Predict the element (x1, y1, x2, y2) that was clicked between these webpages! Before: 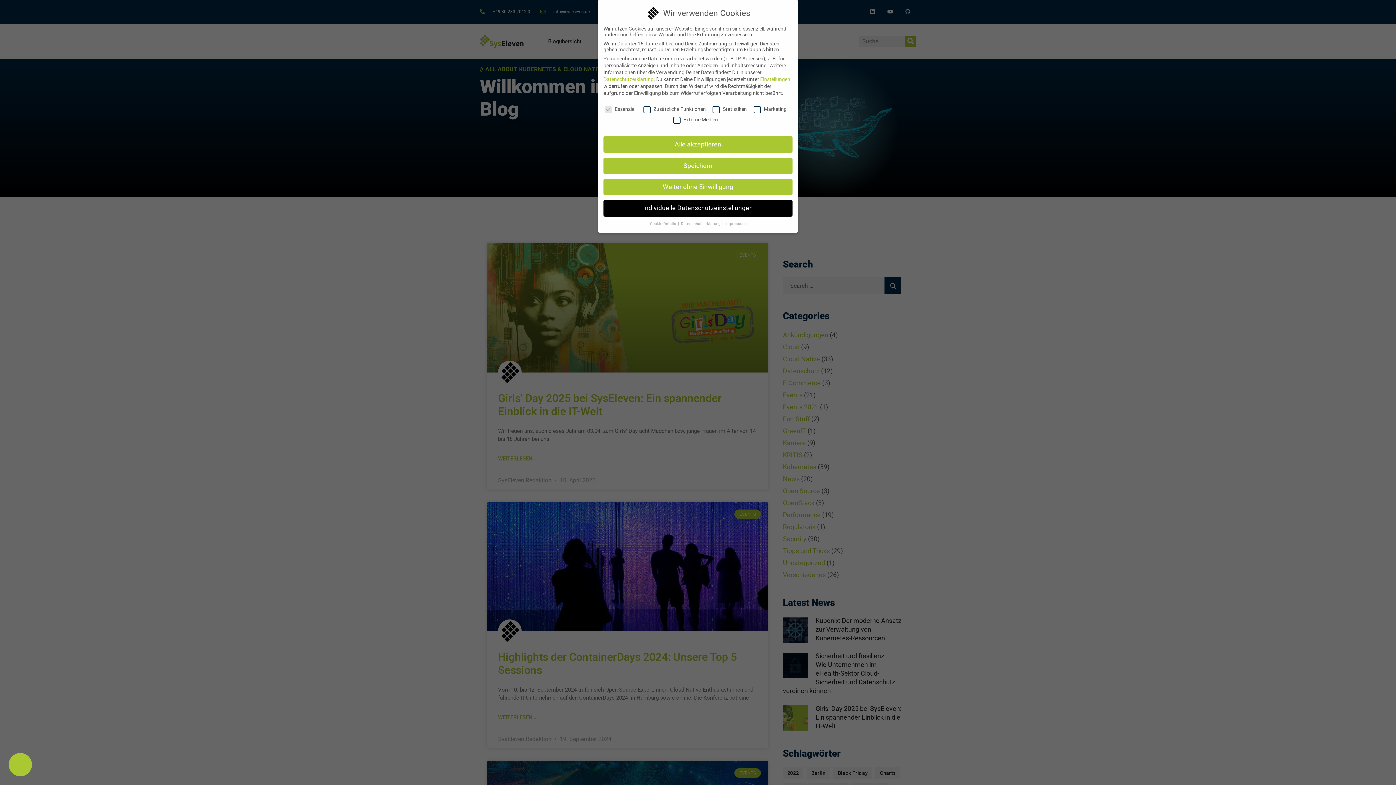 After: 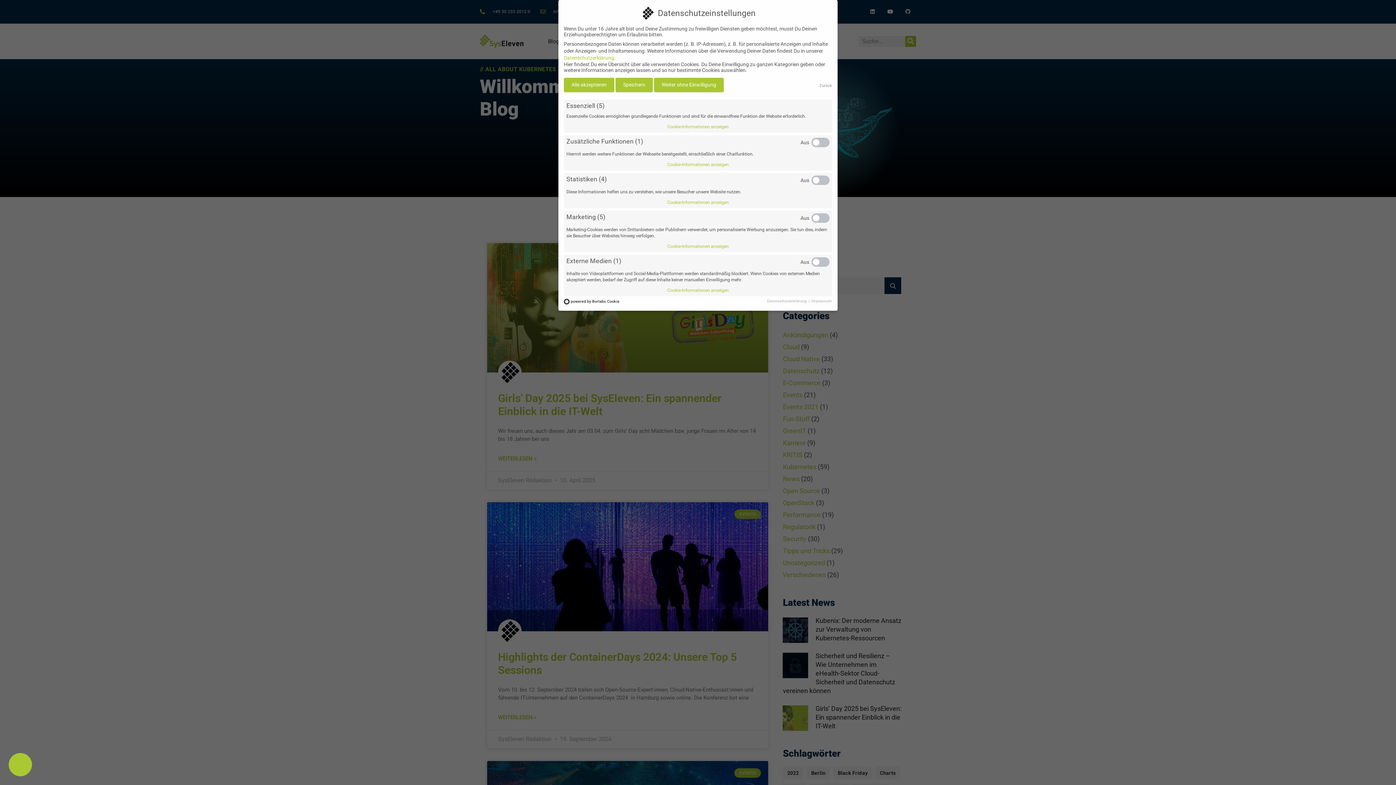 Action: label: Individuelle Datenschutzeinstellungen bbox: (603, 200, 792, 216)